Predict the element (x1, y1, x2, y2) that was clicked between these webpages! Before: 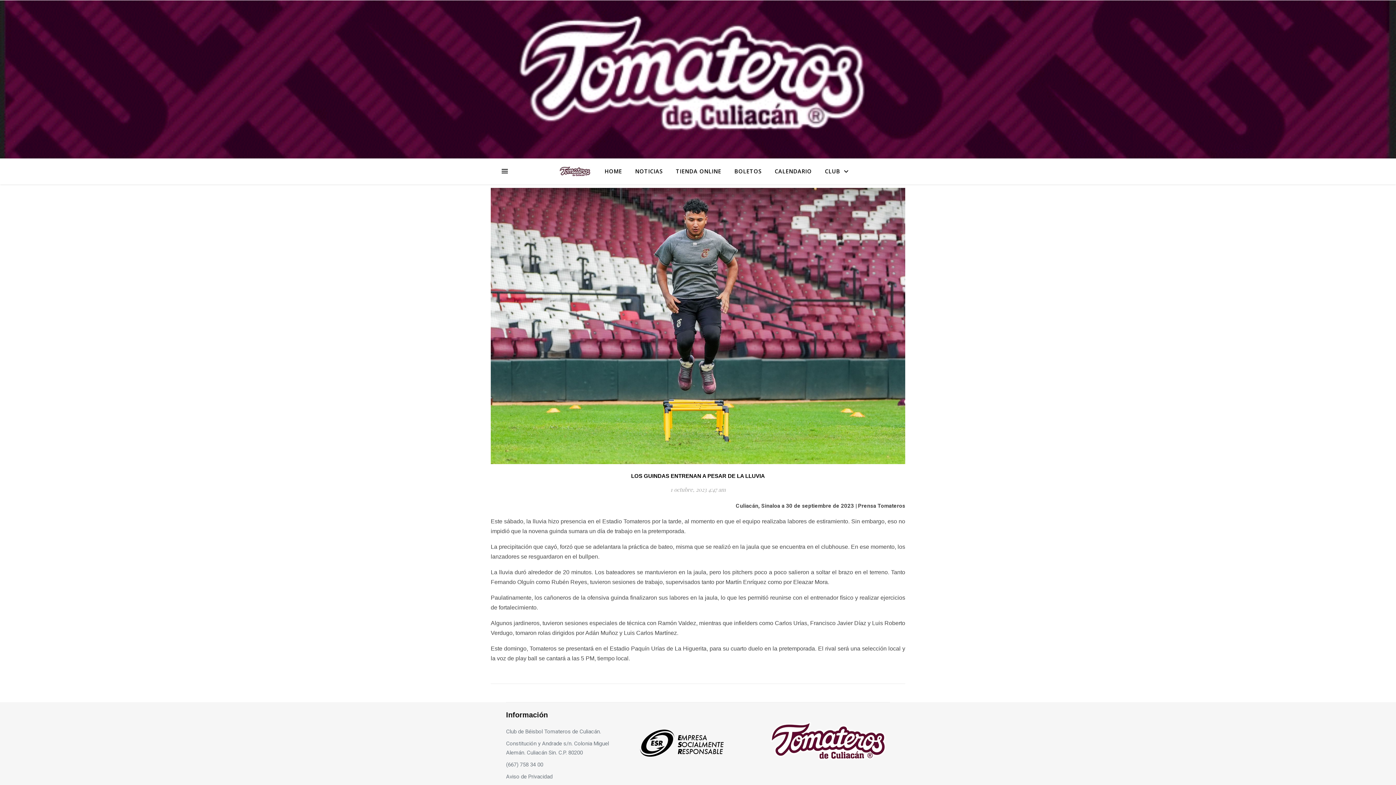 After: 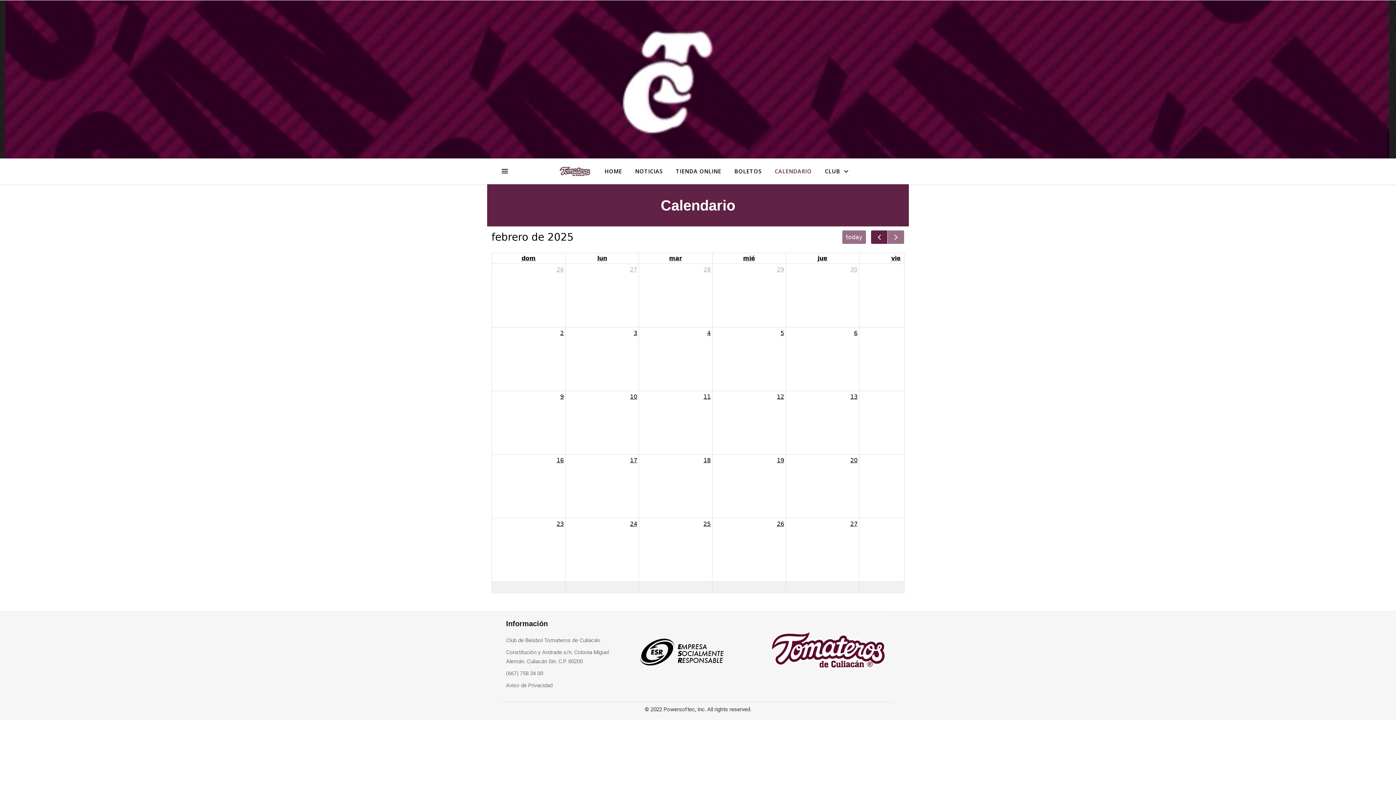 Action: label: CALENDARIO bbox: (769, 158, 817, 184)